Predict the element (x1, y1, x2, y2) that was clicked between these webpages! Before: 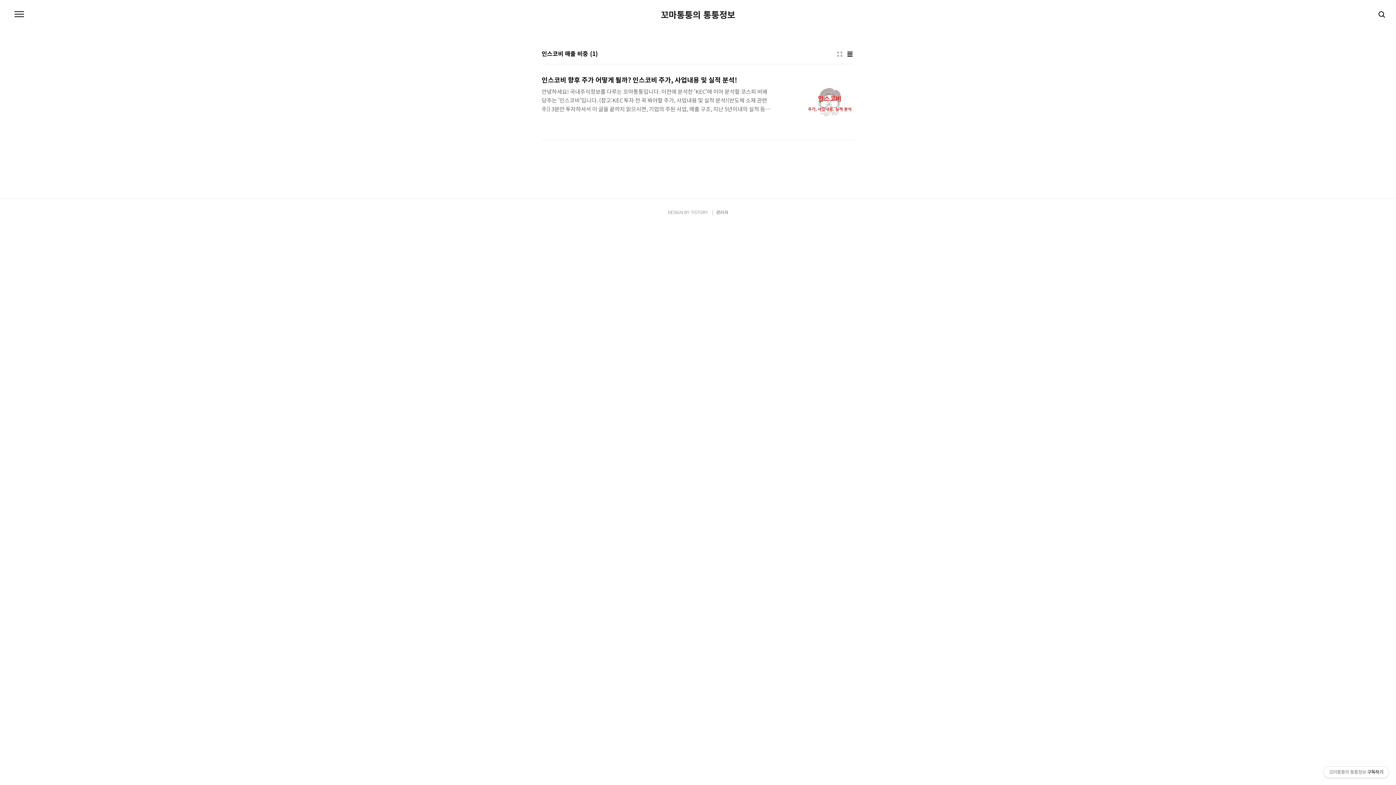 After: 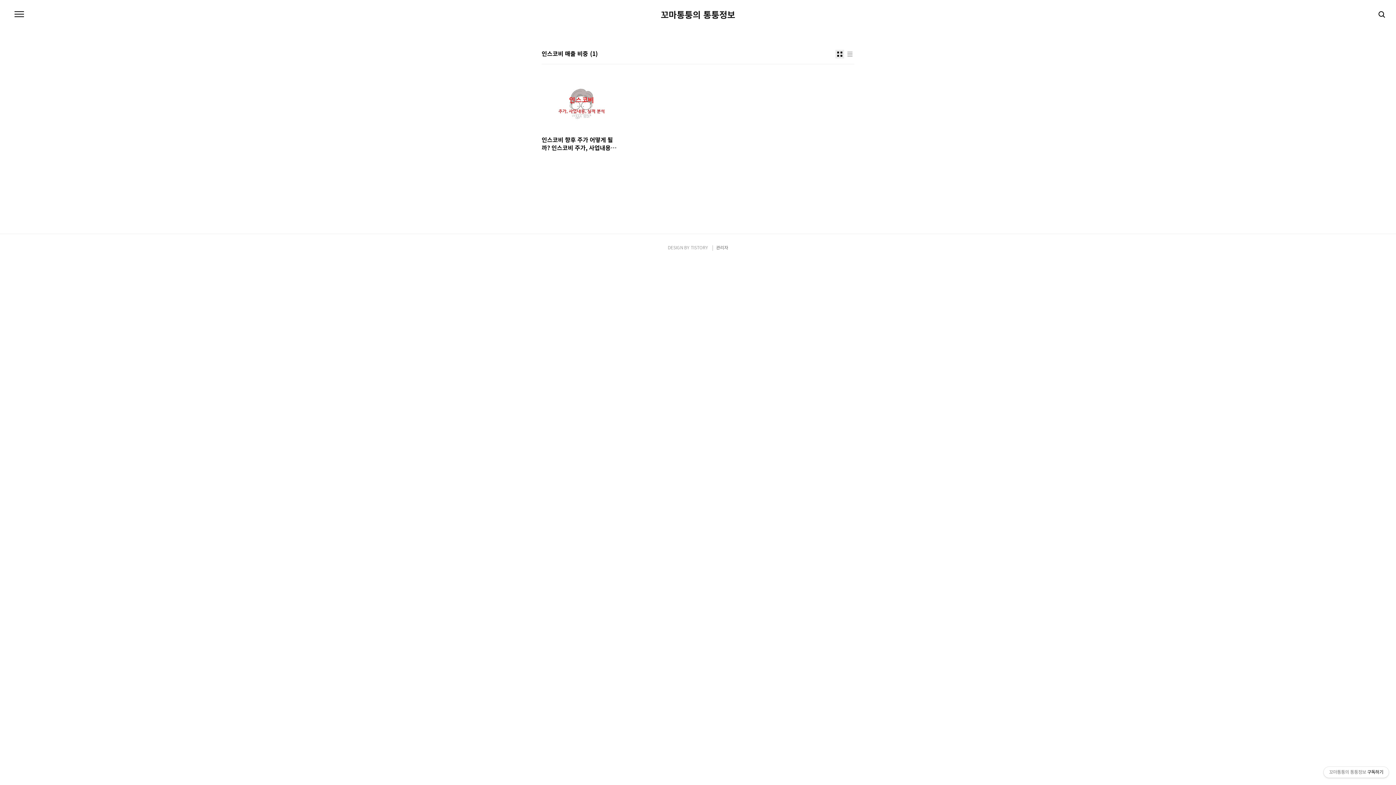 Action: label: 썸네일형 bbox: (835, 49, 844, 58)